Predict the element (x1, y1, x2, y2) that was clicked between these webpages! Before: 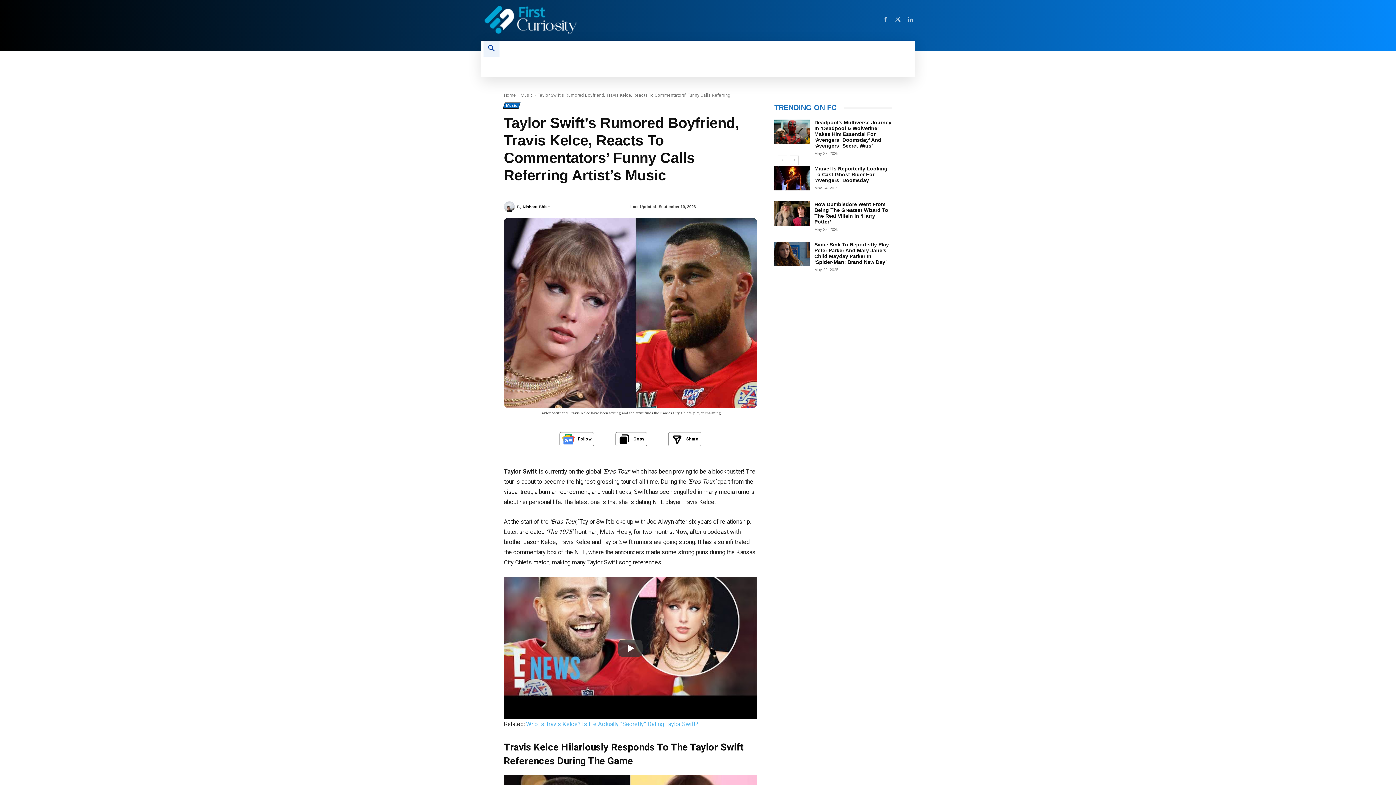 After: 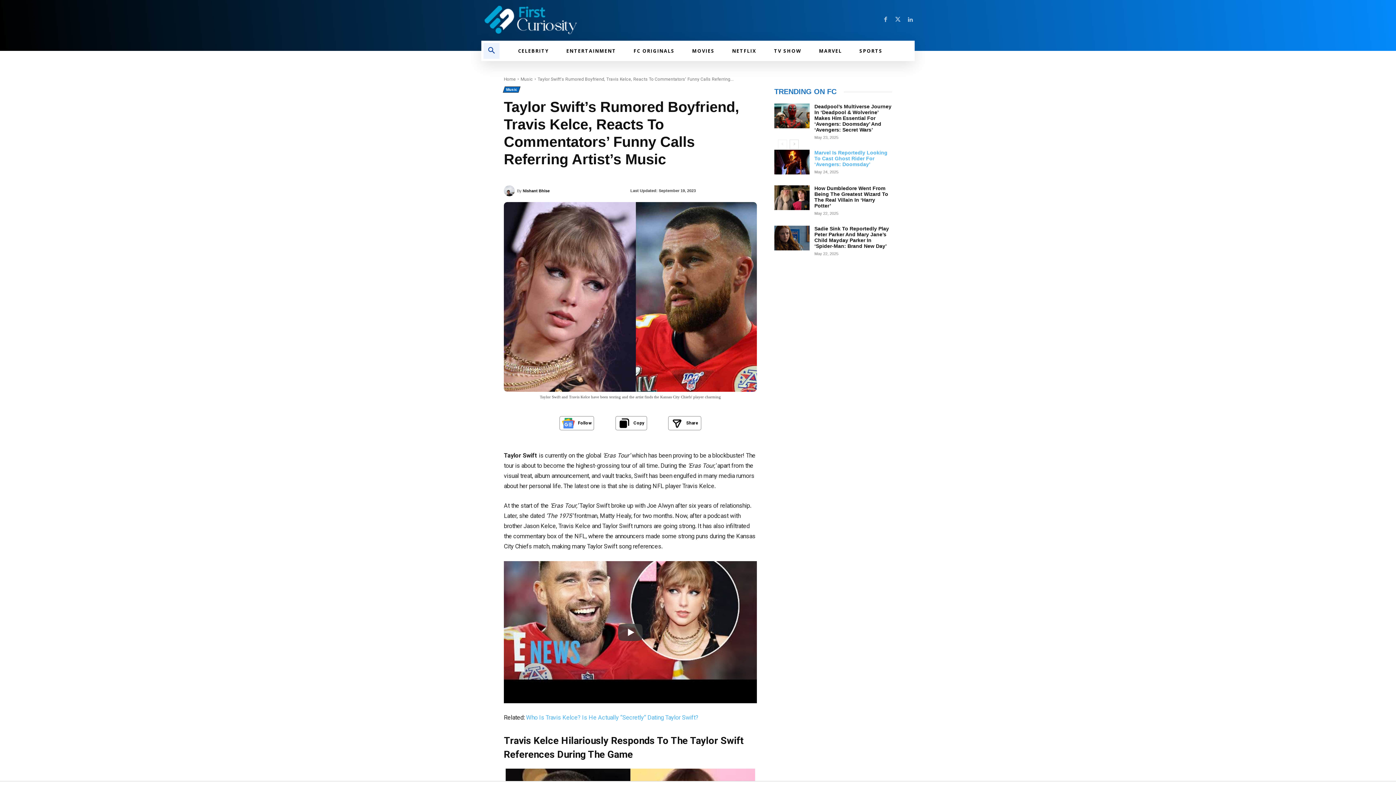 Action: bbox: (778, 155, 787, 165) label: prev-page